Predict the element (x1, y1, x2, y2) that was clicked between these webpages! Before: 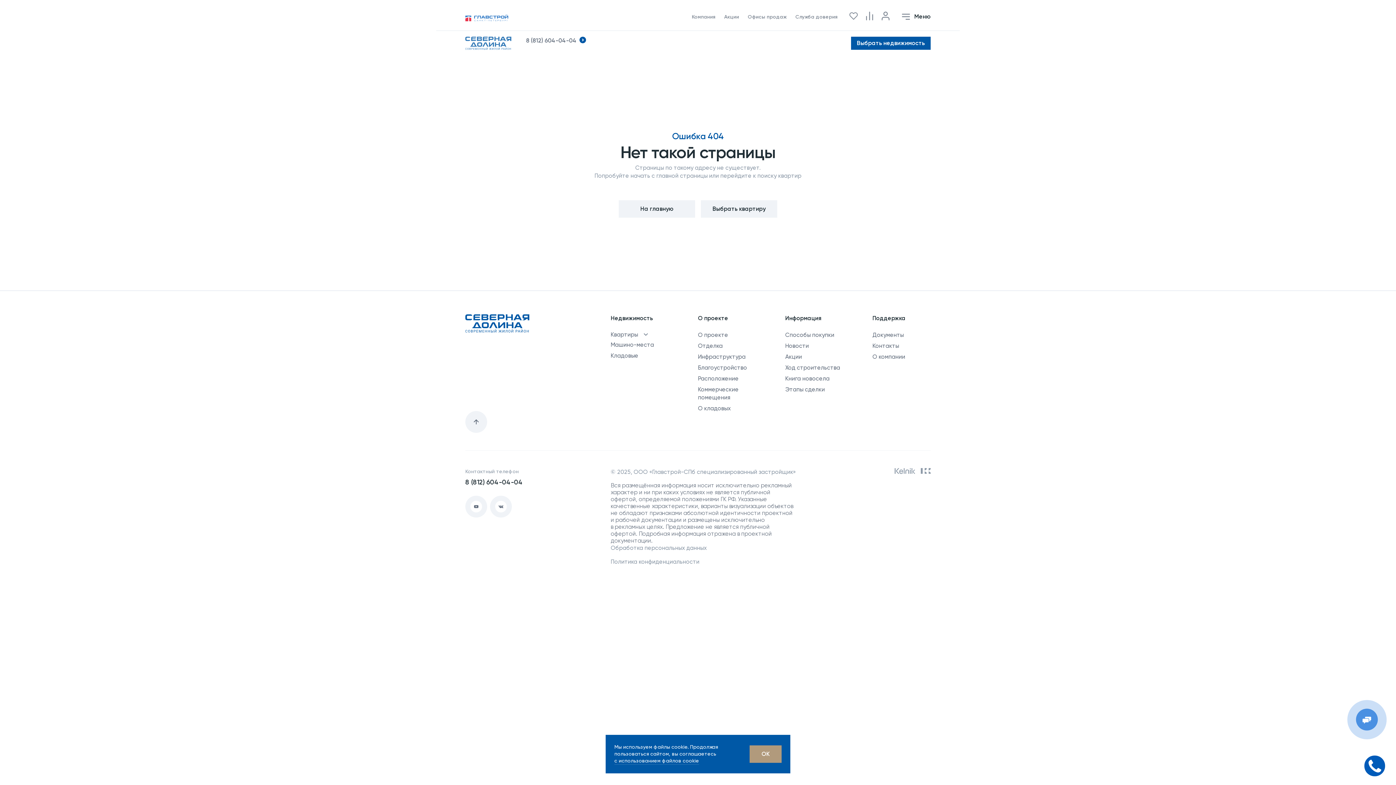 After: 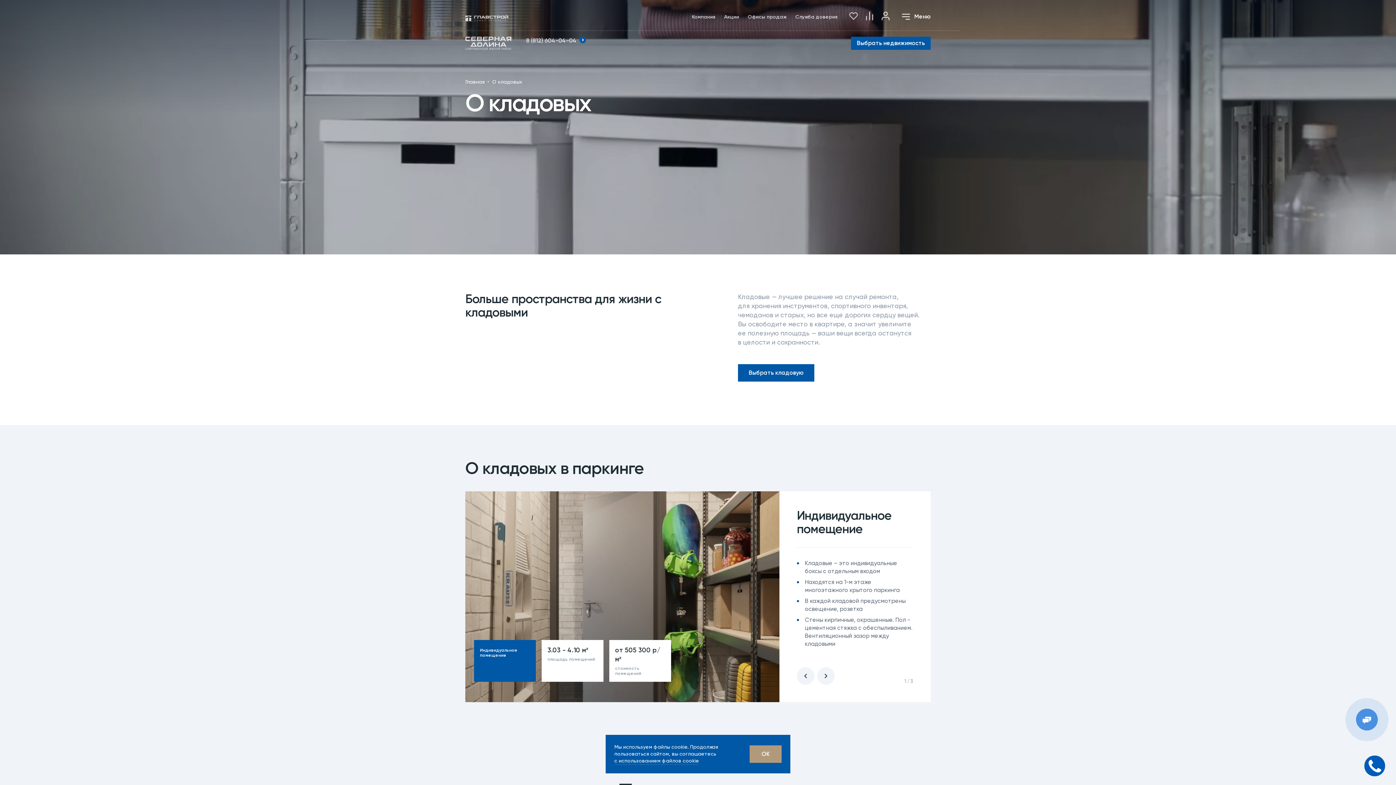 Action: bbox: (698, 404, 730, 412) label: О кладовых